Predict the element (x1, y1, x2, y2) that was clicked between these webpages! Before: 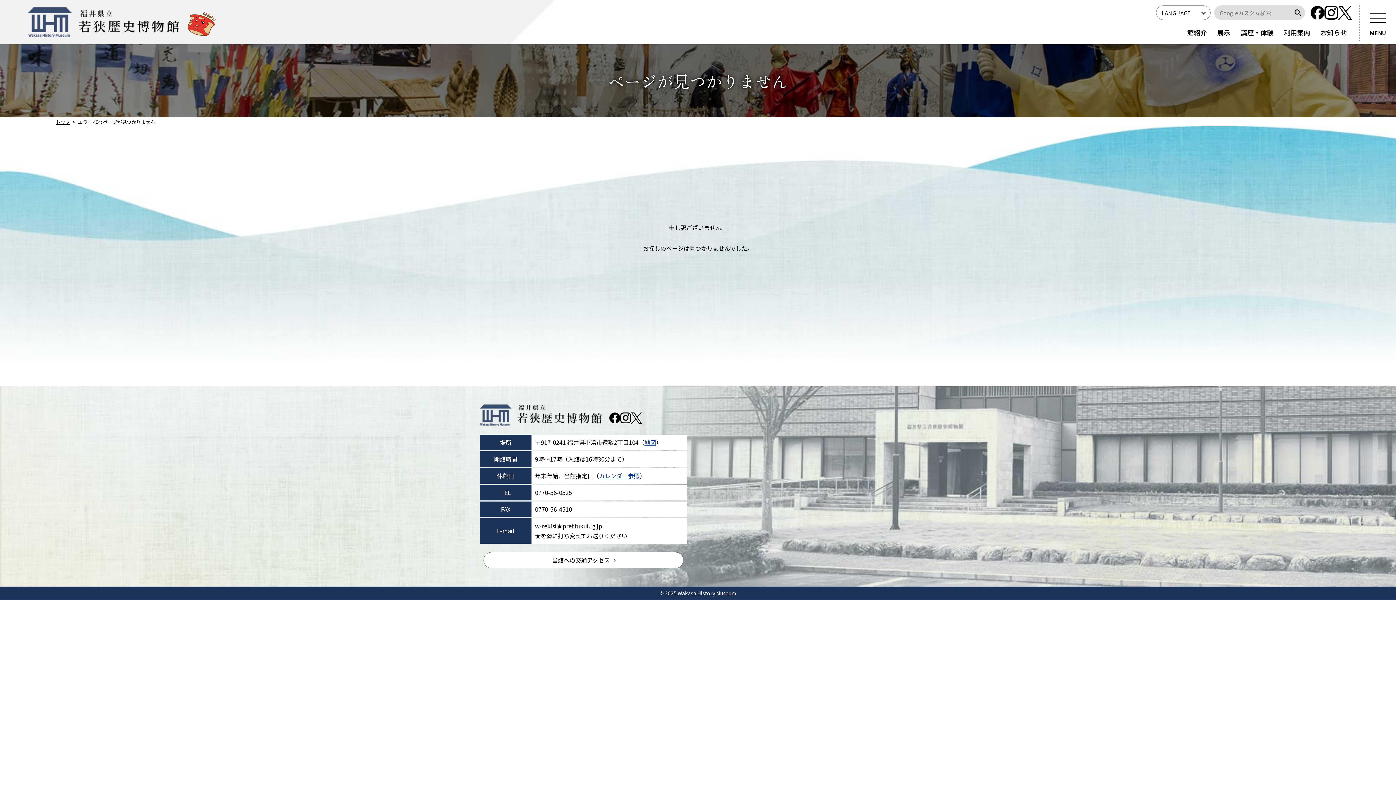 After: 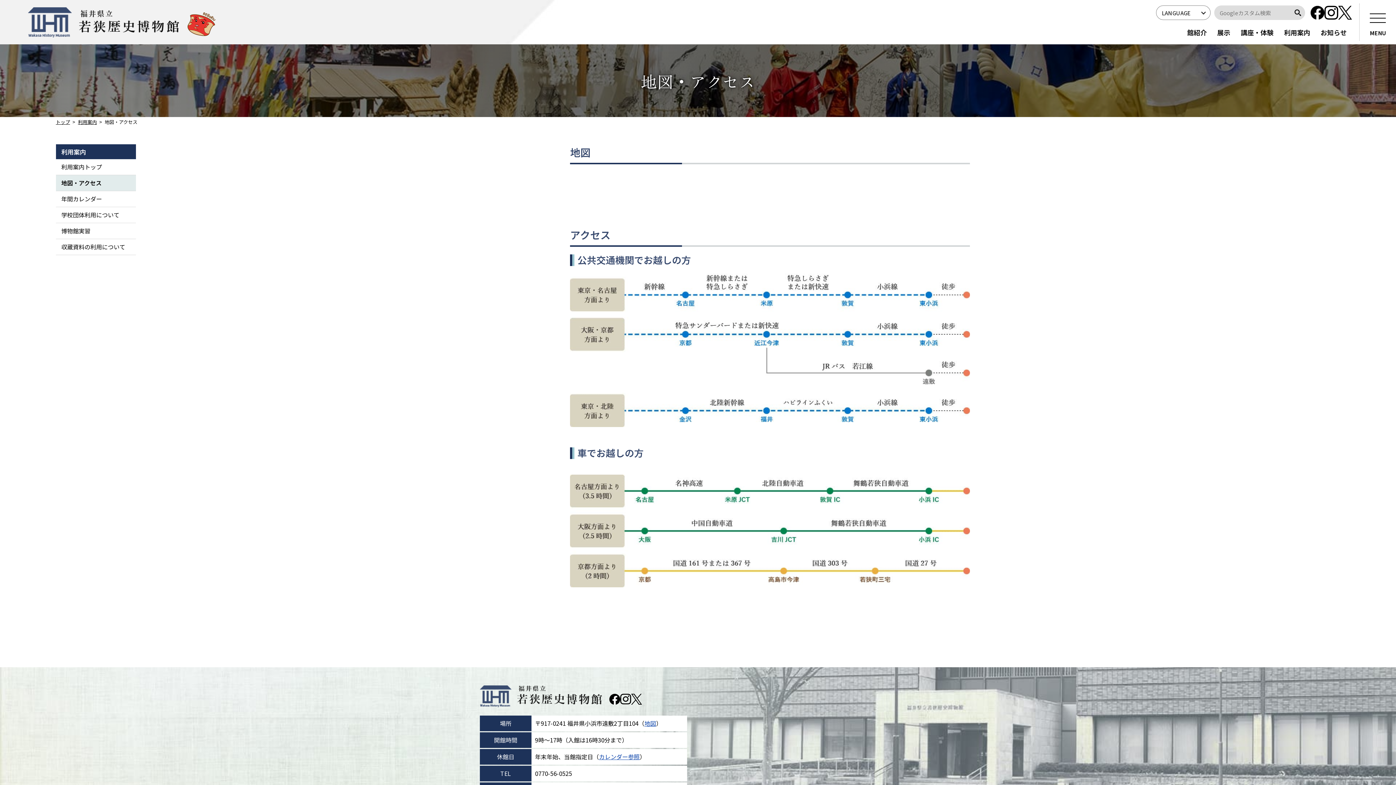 Action: label: 当館への交通アクセス bbox: (483, 552, 683, 568)